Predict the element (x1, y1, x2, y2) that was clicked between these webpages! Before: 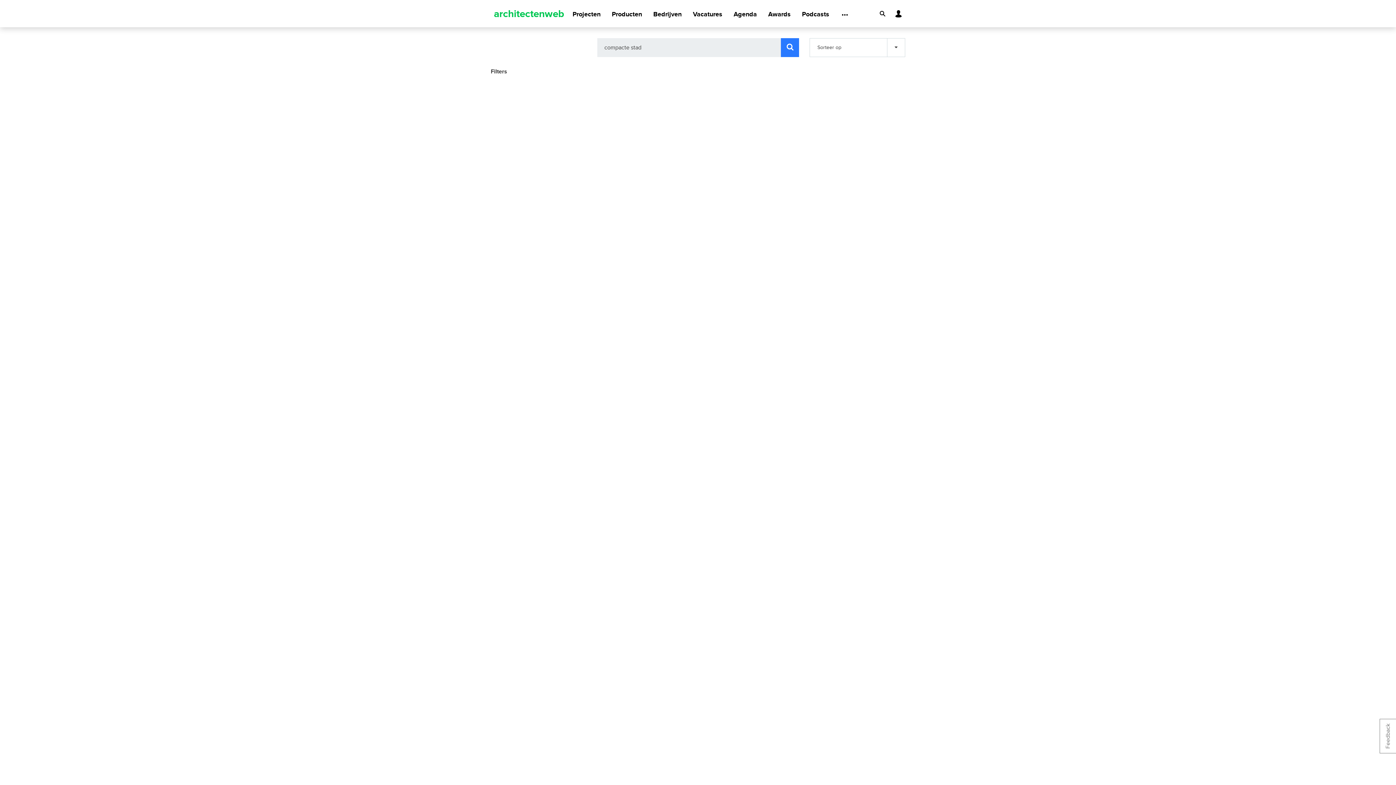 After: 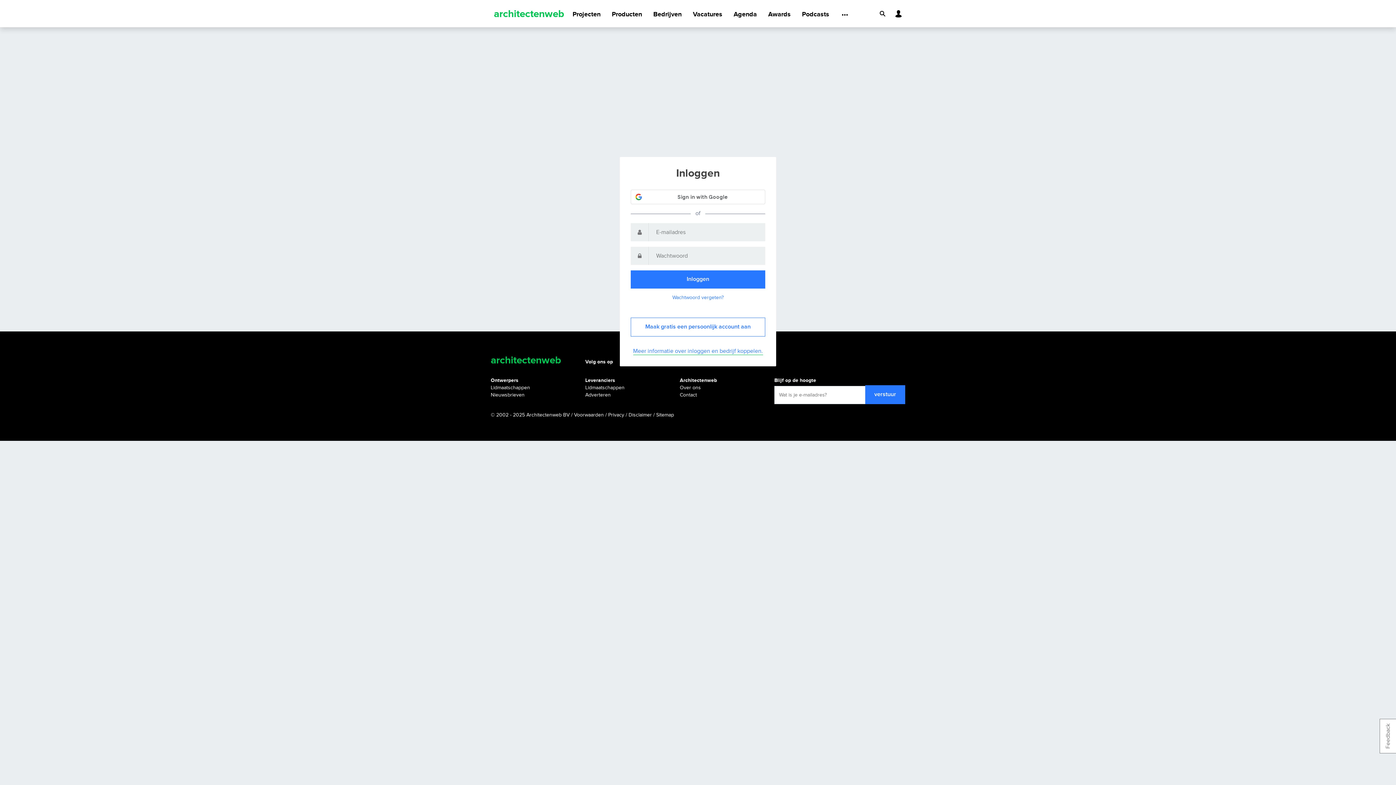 Action: bbox: (892, 6, 905, 20)